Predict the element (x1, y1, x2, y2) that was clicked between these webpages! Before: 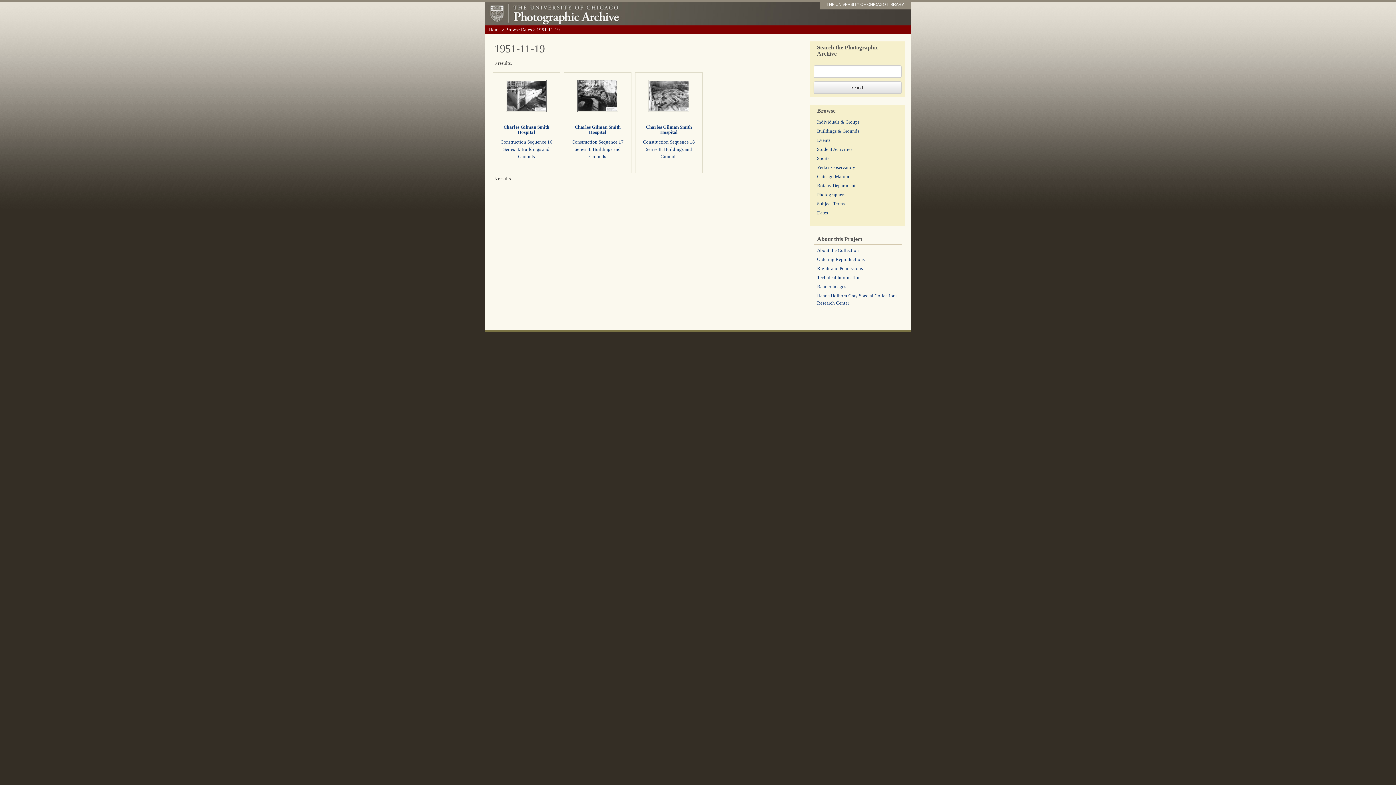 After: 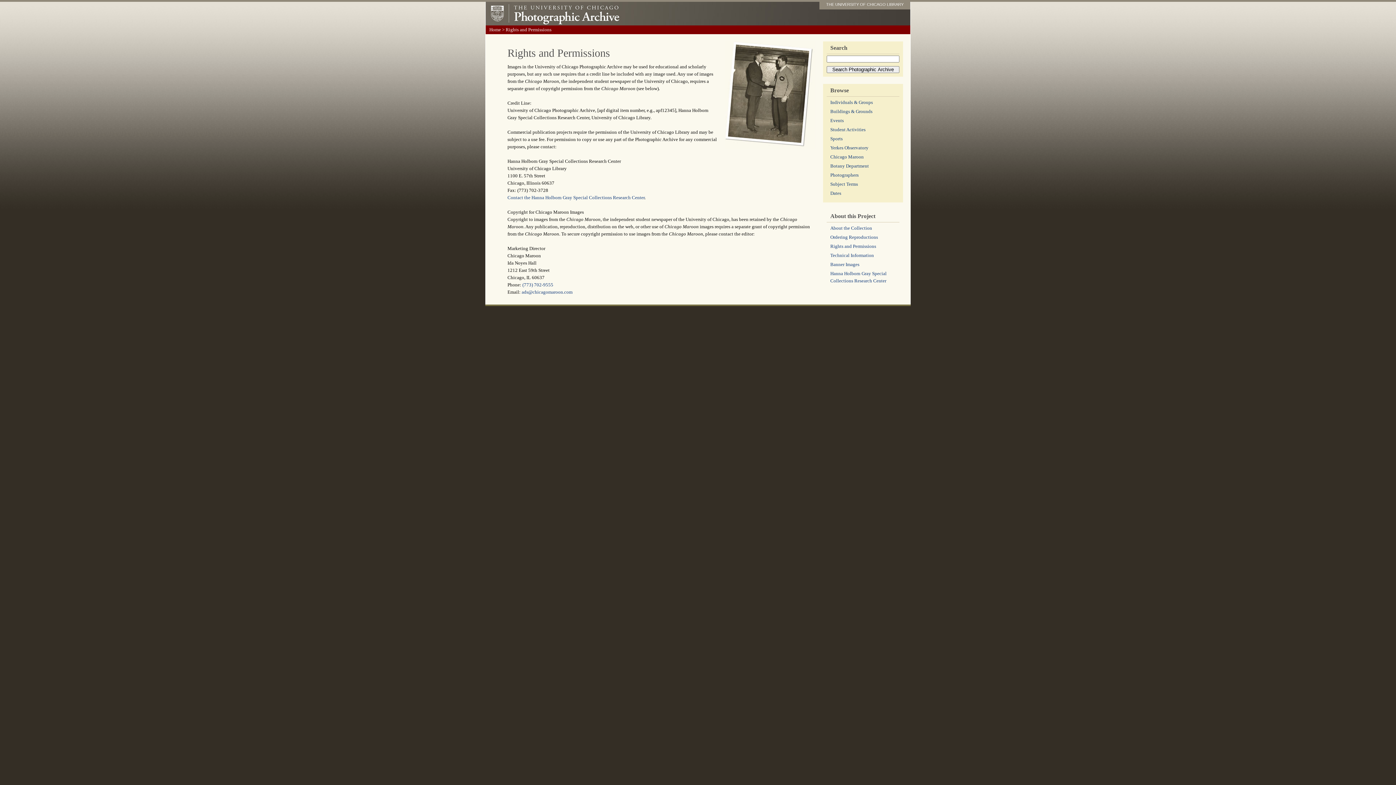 Action: label: Rights and Permissions bbox: (817, 265, 863, 271)